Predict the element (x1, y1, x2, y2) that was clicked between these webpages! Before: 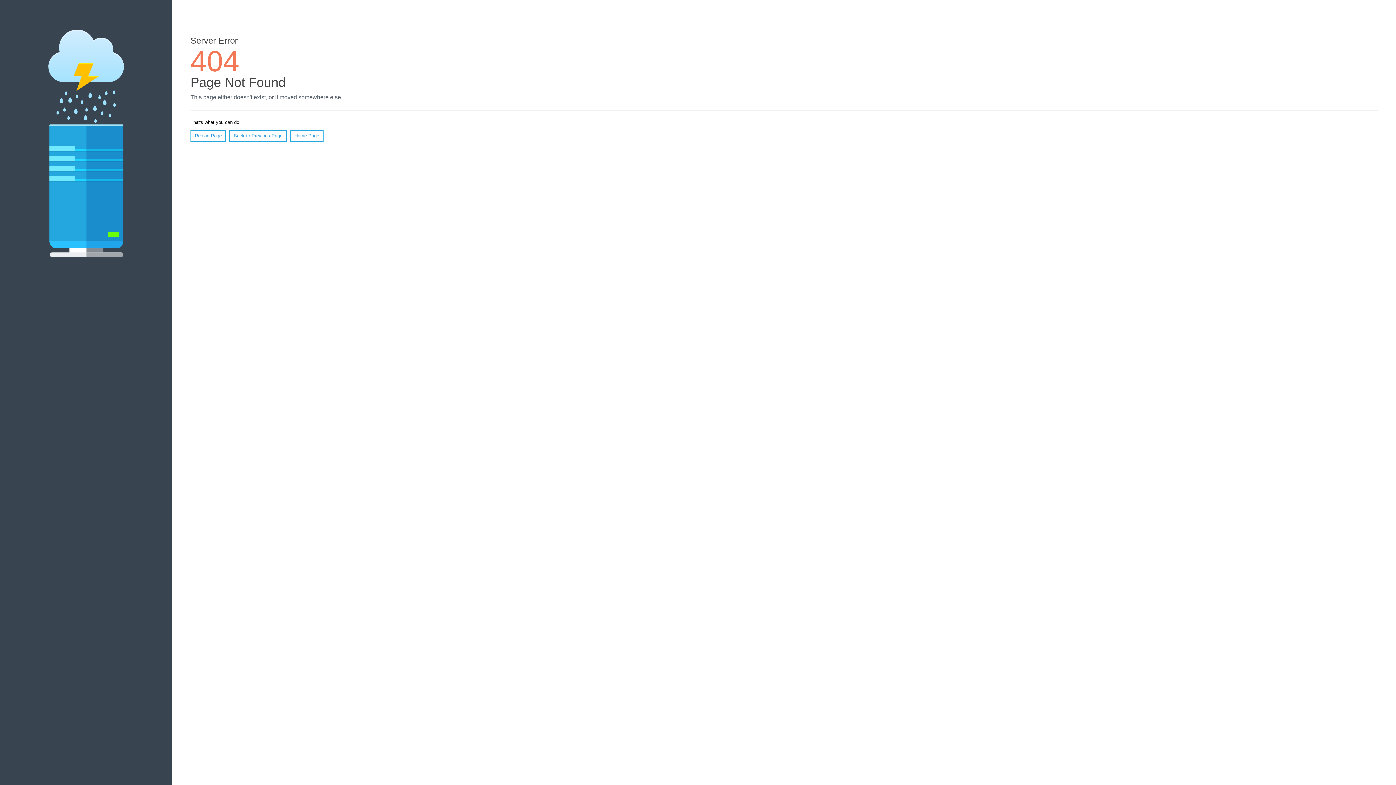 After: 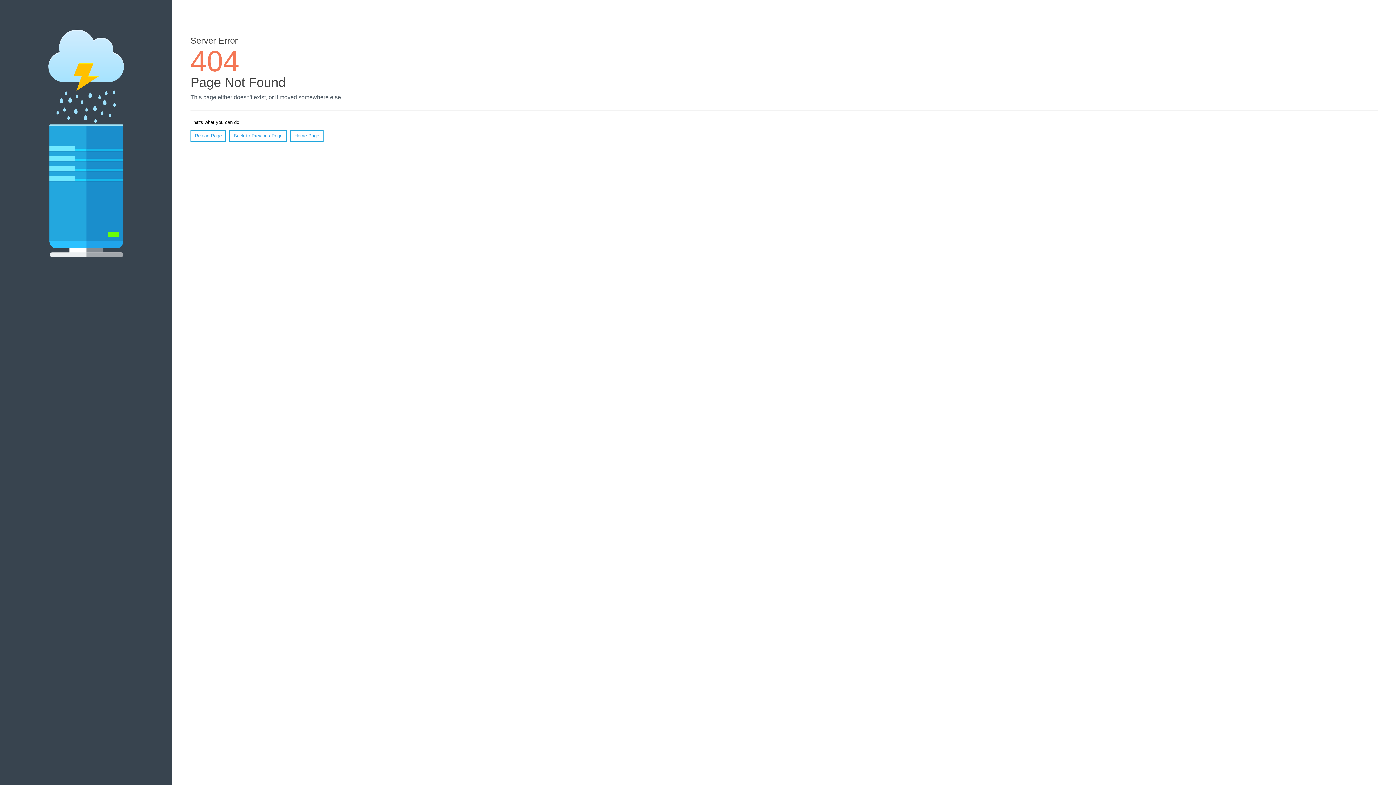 Action: bbox: (190, 130, 226, 141) label: Reload Page